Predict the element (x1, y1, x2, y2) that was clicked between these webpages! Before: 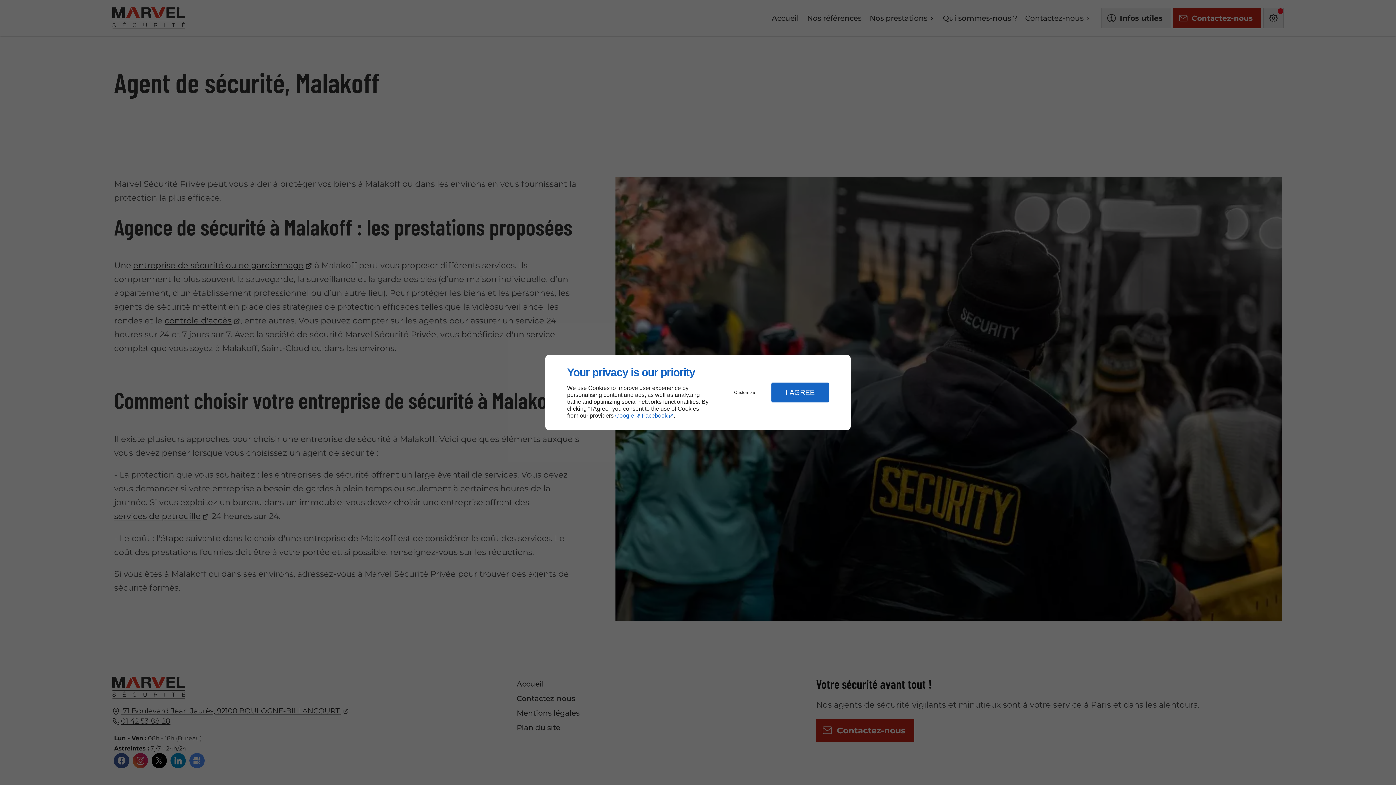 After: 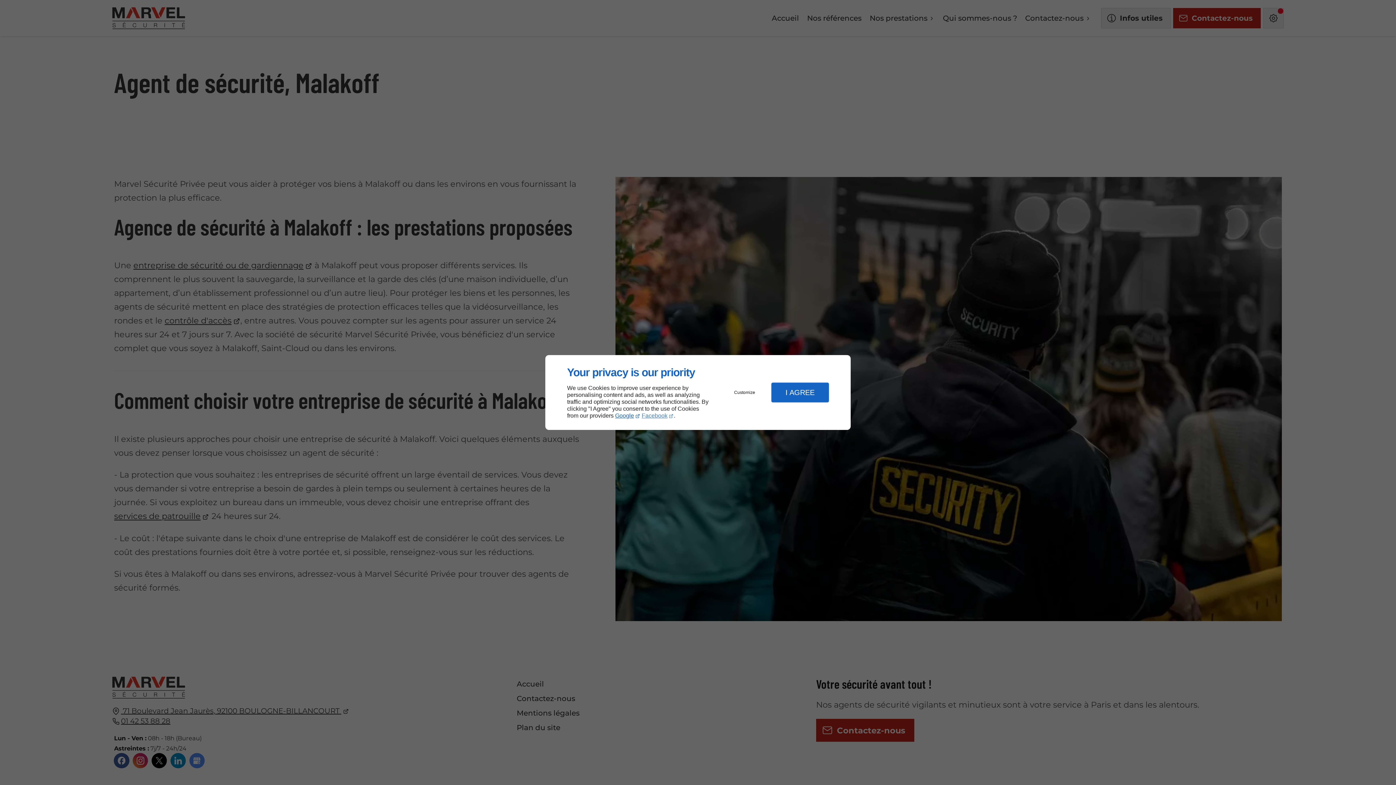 Action: bbox: (641, 412, 673, 419) label: Facebook